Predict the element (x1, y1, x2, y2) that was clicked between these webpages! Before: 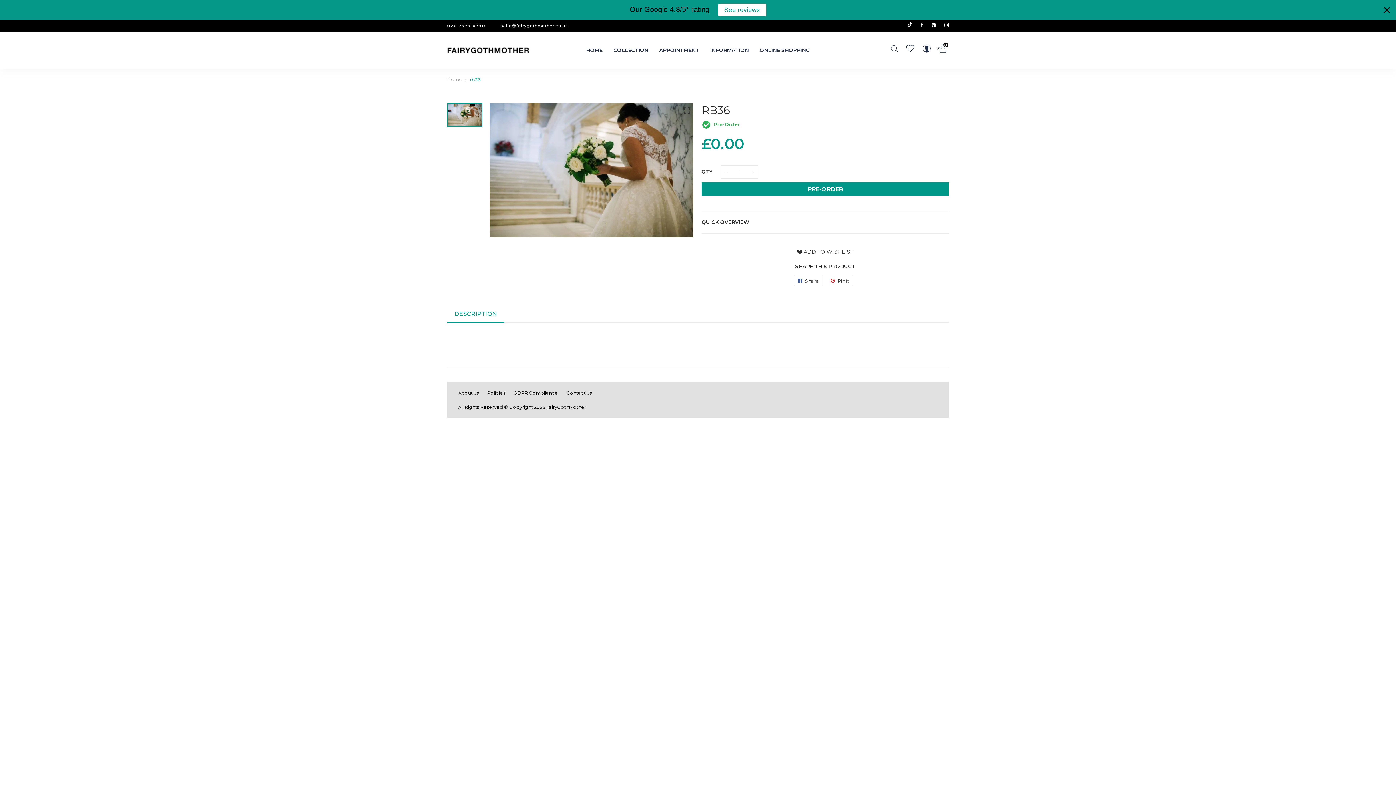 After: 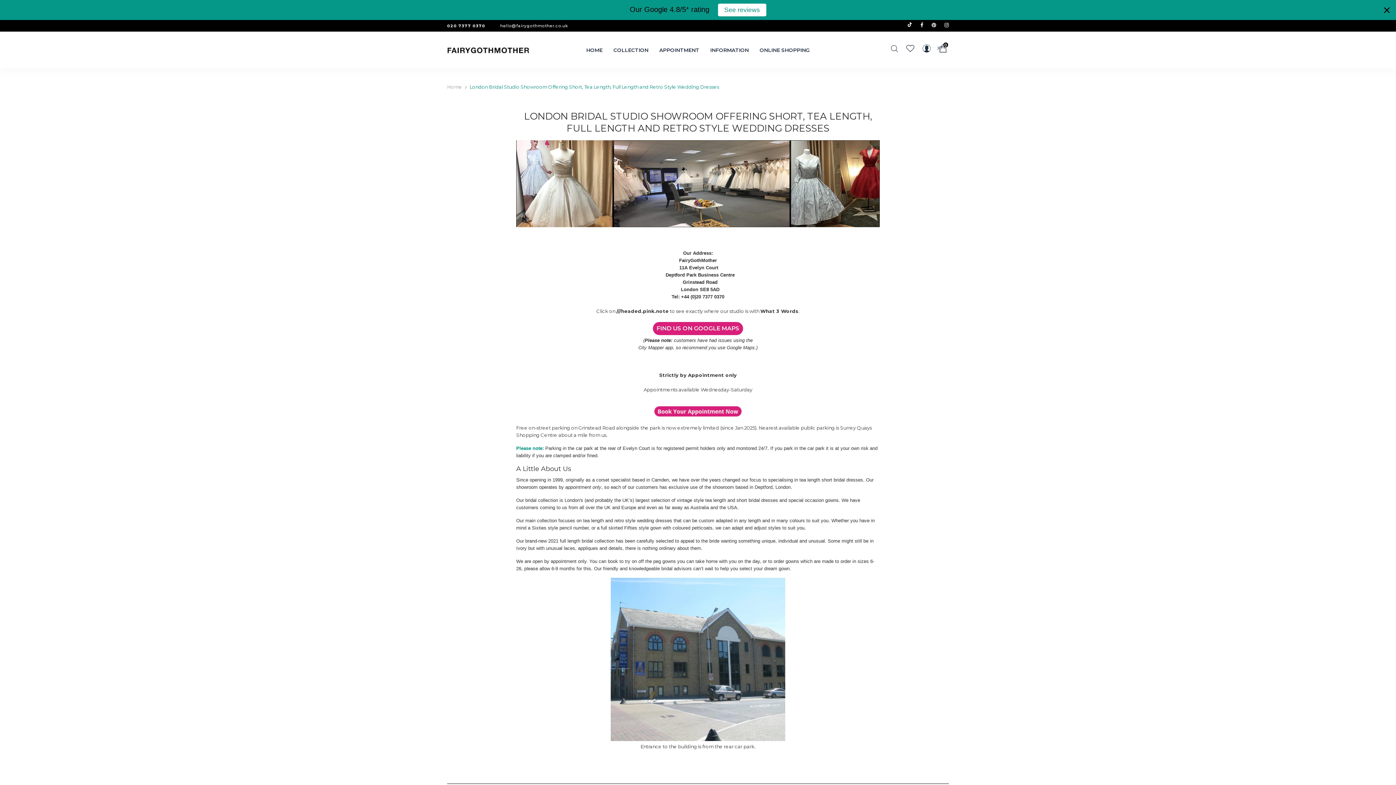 Action: label: About us bbox: (458, 390, 478, 396)